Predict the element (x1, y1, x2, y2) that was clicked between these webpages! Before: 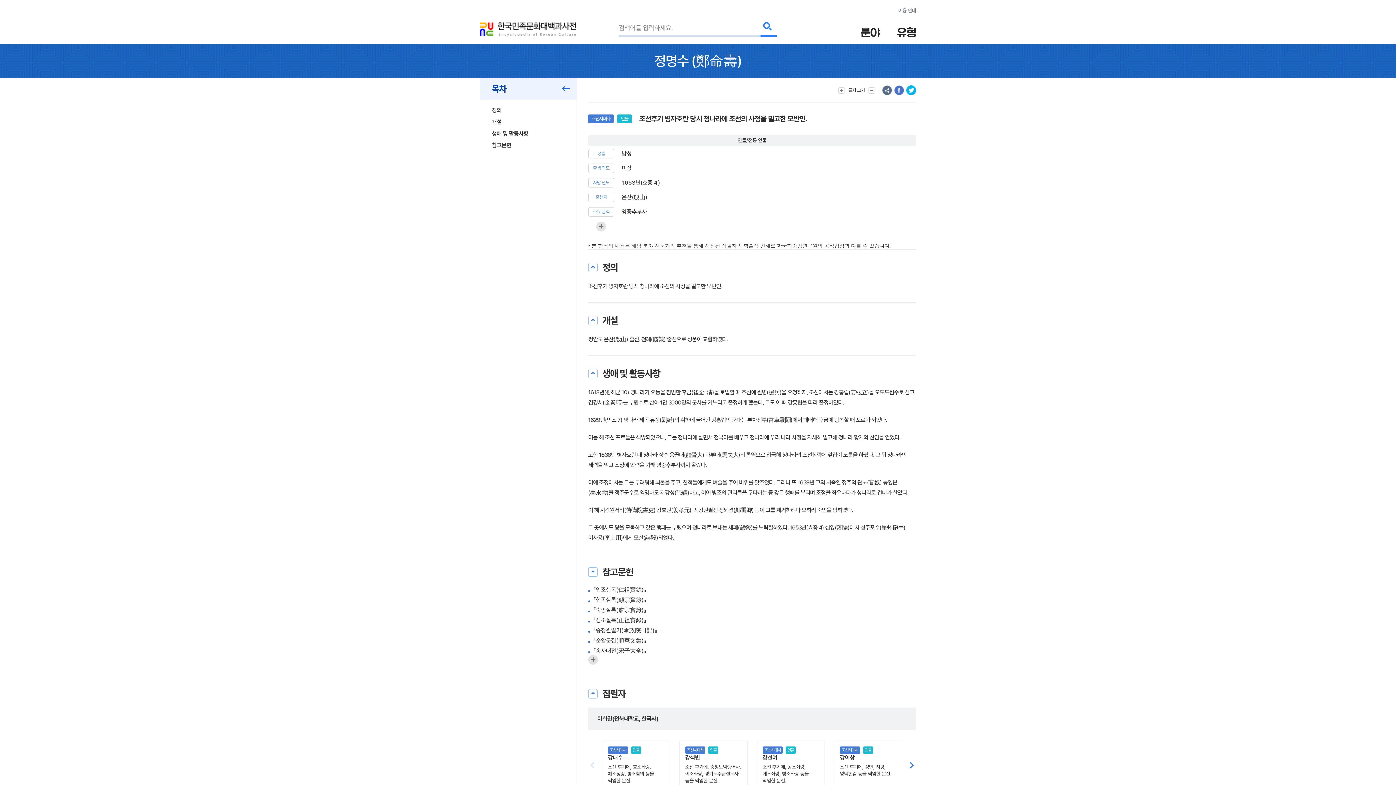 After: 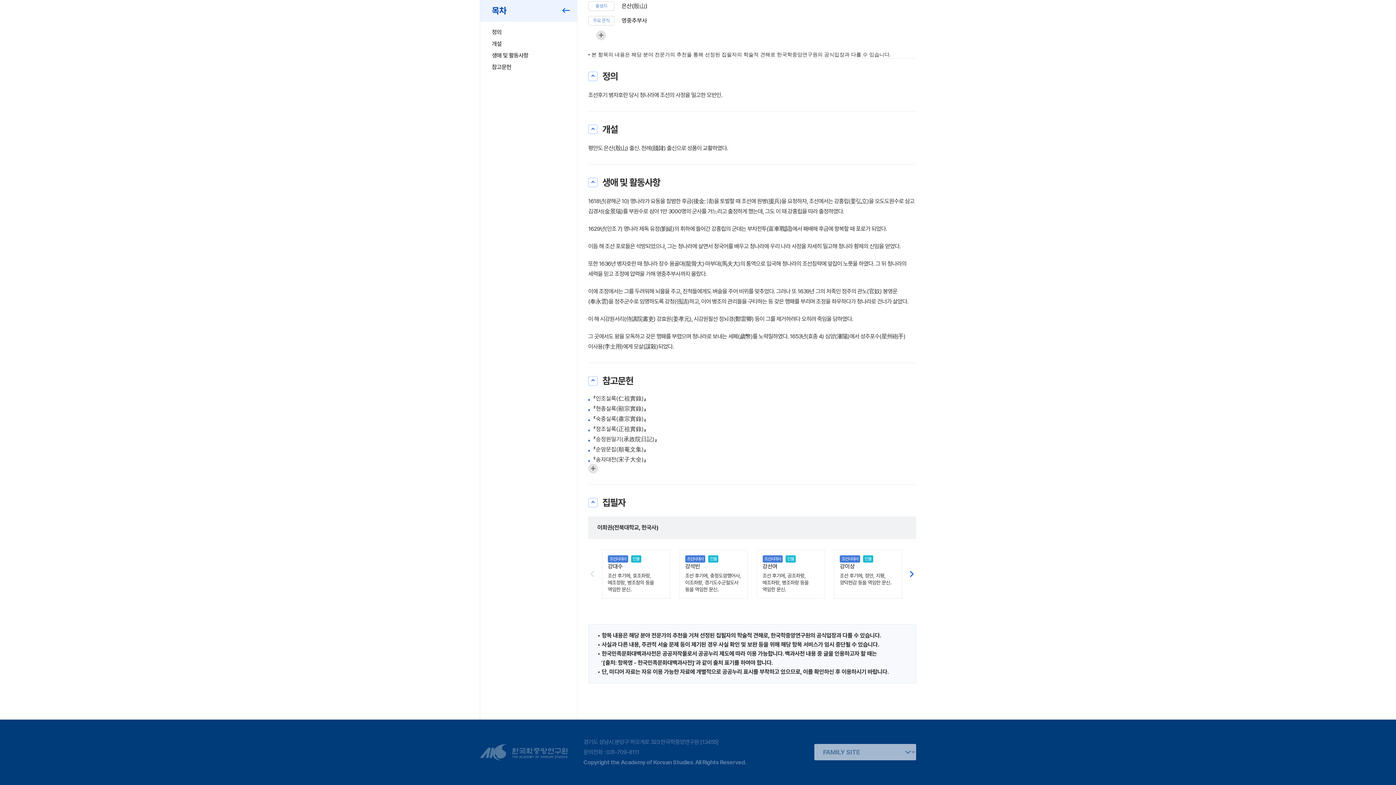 Action: bbox: (492, 106, 501, 113) label: 정의